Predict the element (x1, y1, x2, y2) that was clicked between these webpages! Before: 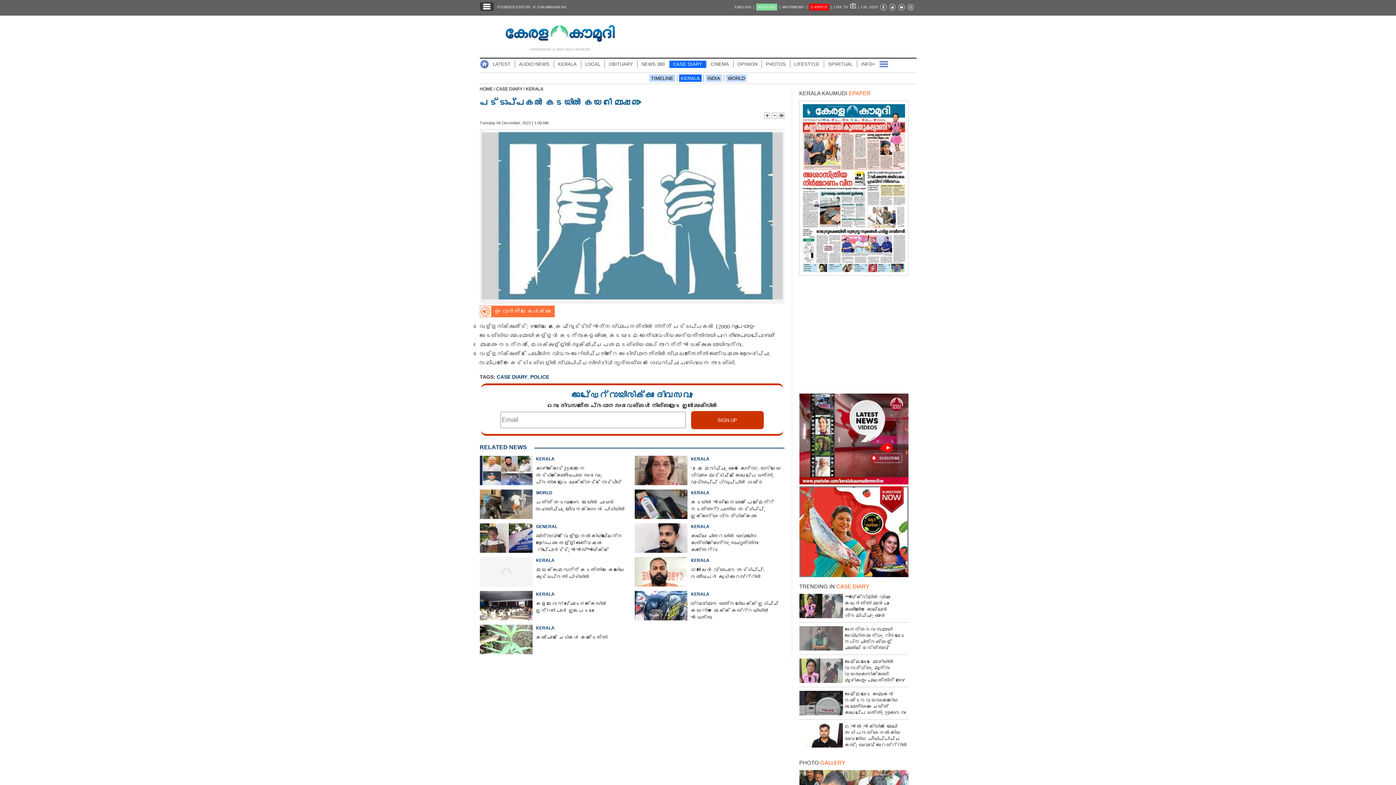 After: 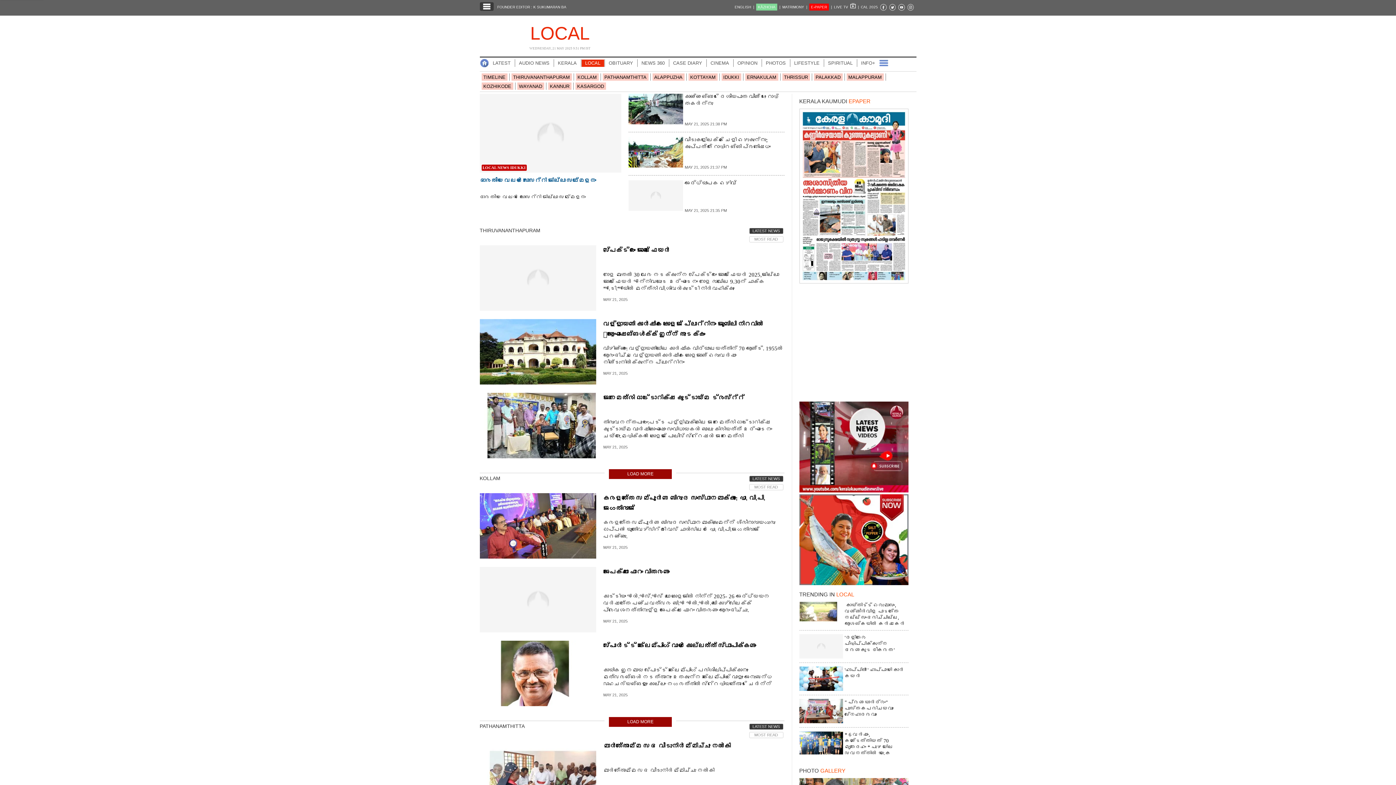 Action: bbox: (581, 60, 604, 68) label: LOCAL